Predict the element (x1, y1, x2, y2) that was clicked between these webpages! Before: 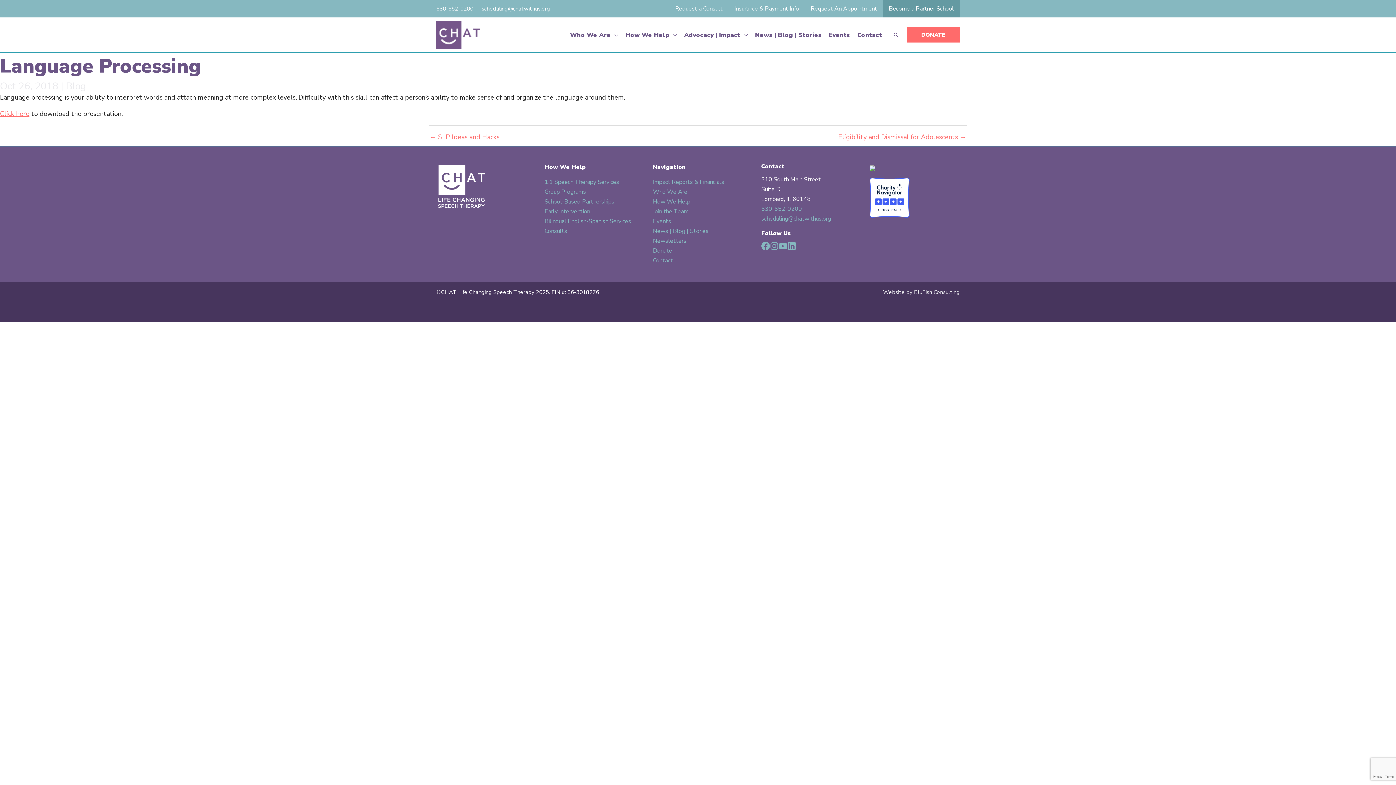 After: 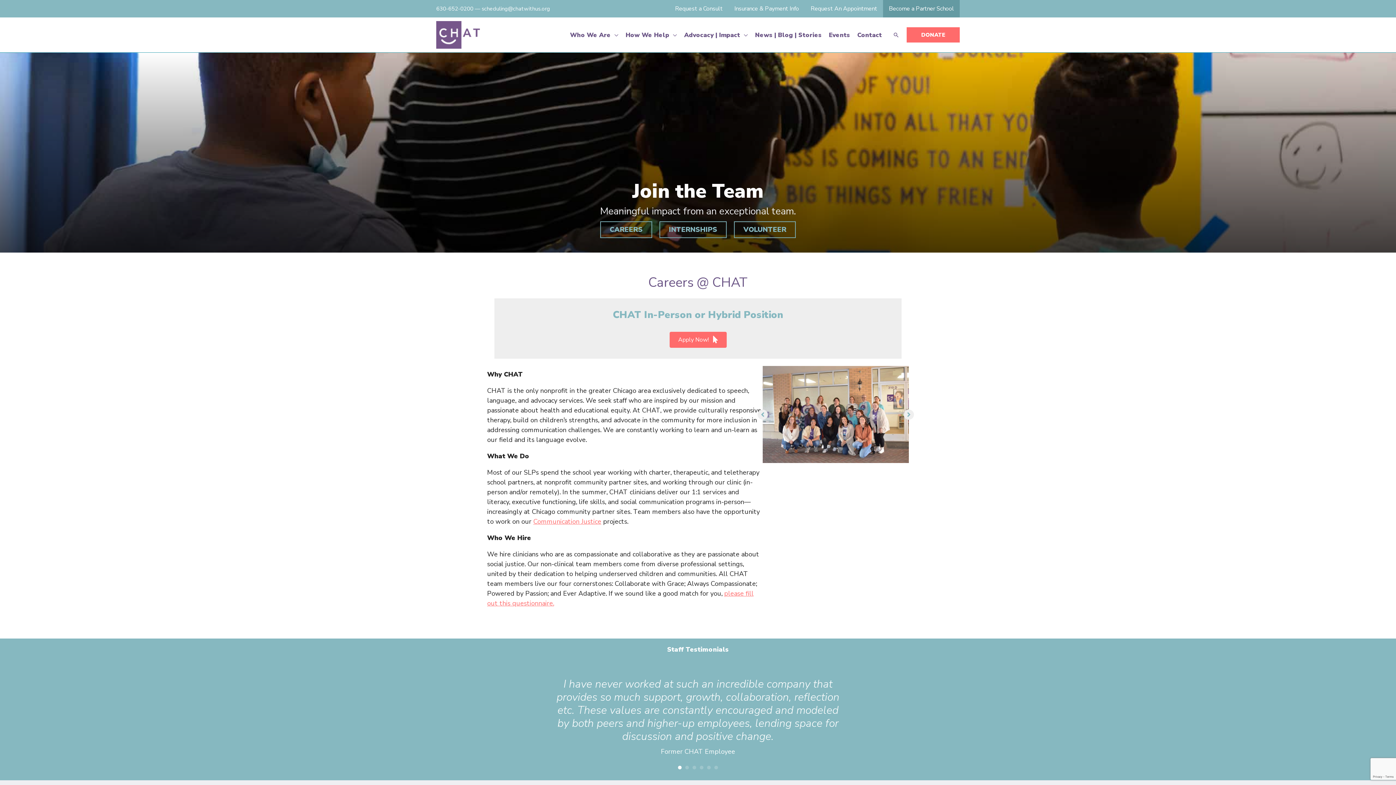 Action: label: Join the Team bbox: (653, 207, 688, 215)